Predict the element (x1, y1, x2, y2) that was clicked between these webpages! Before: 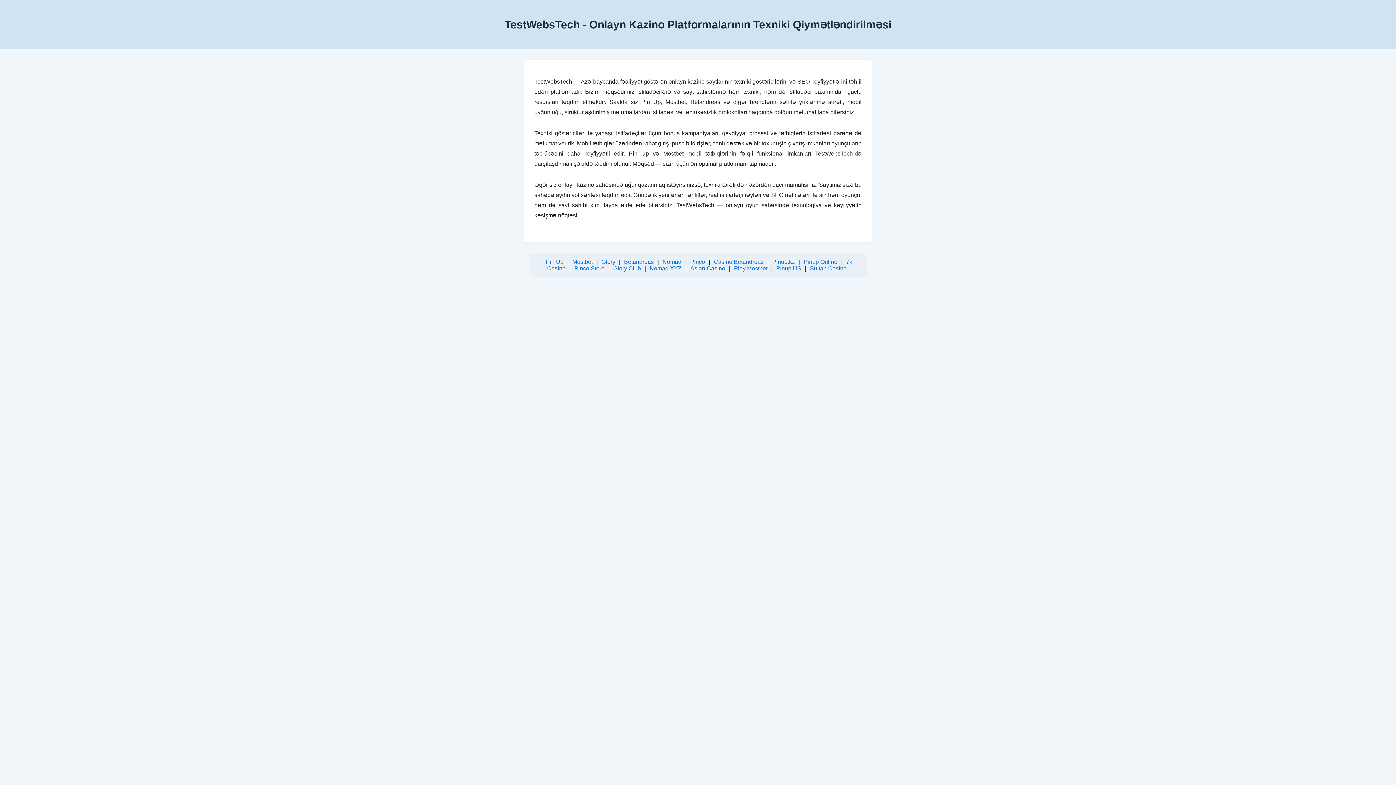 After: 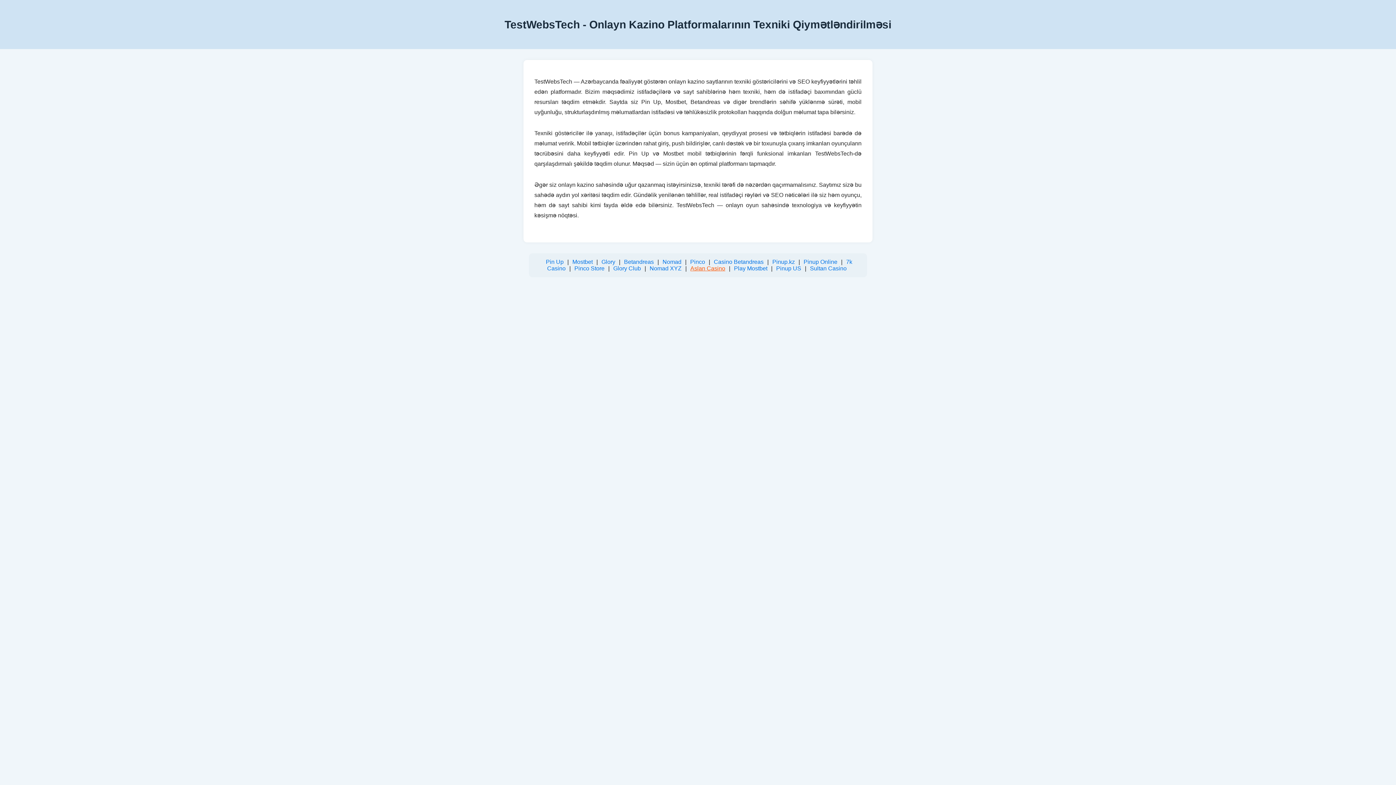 Action: bbox: (690, 265, 725, 271) label: Aslan Casino